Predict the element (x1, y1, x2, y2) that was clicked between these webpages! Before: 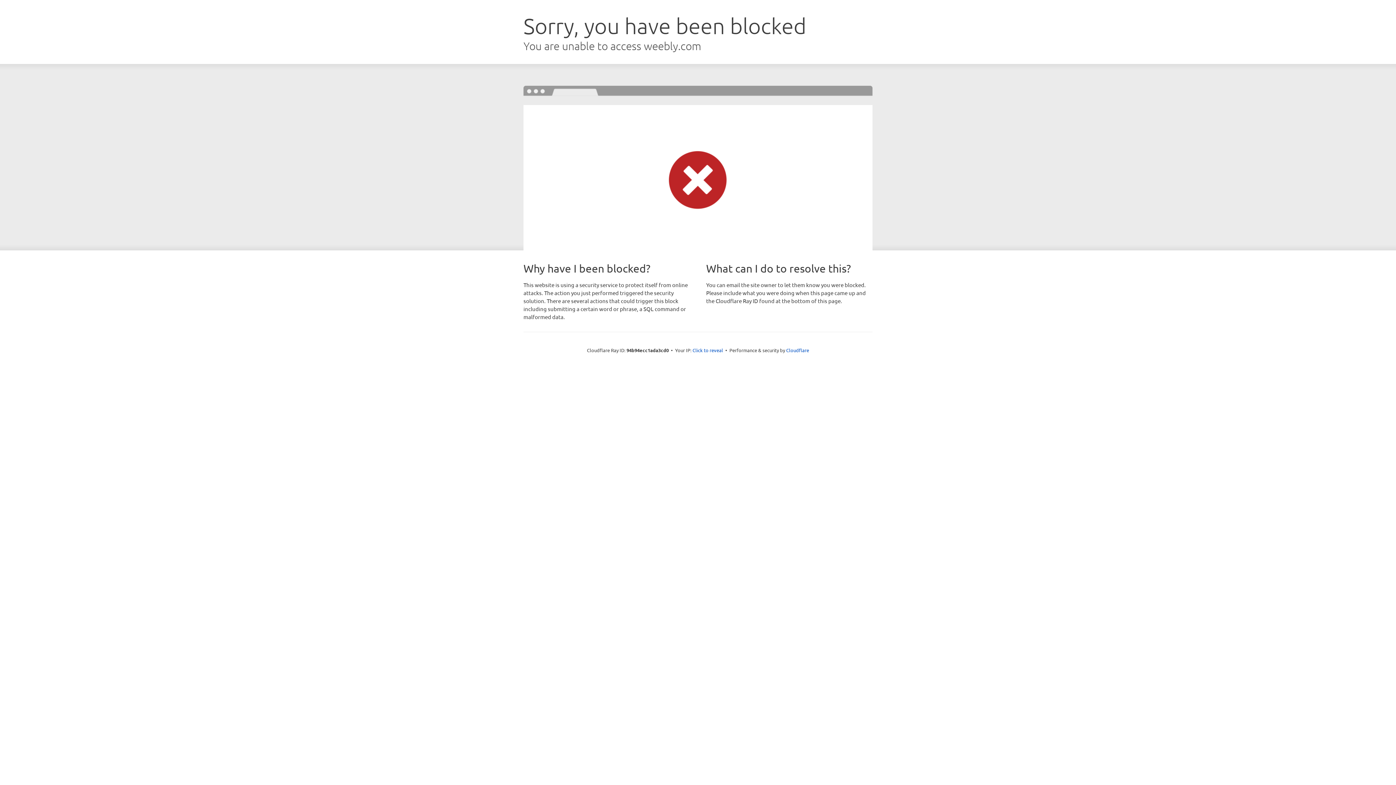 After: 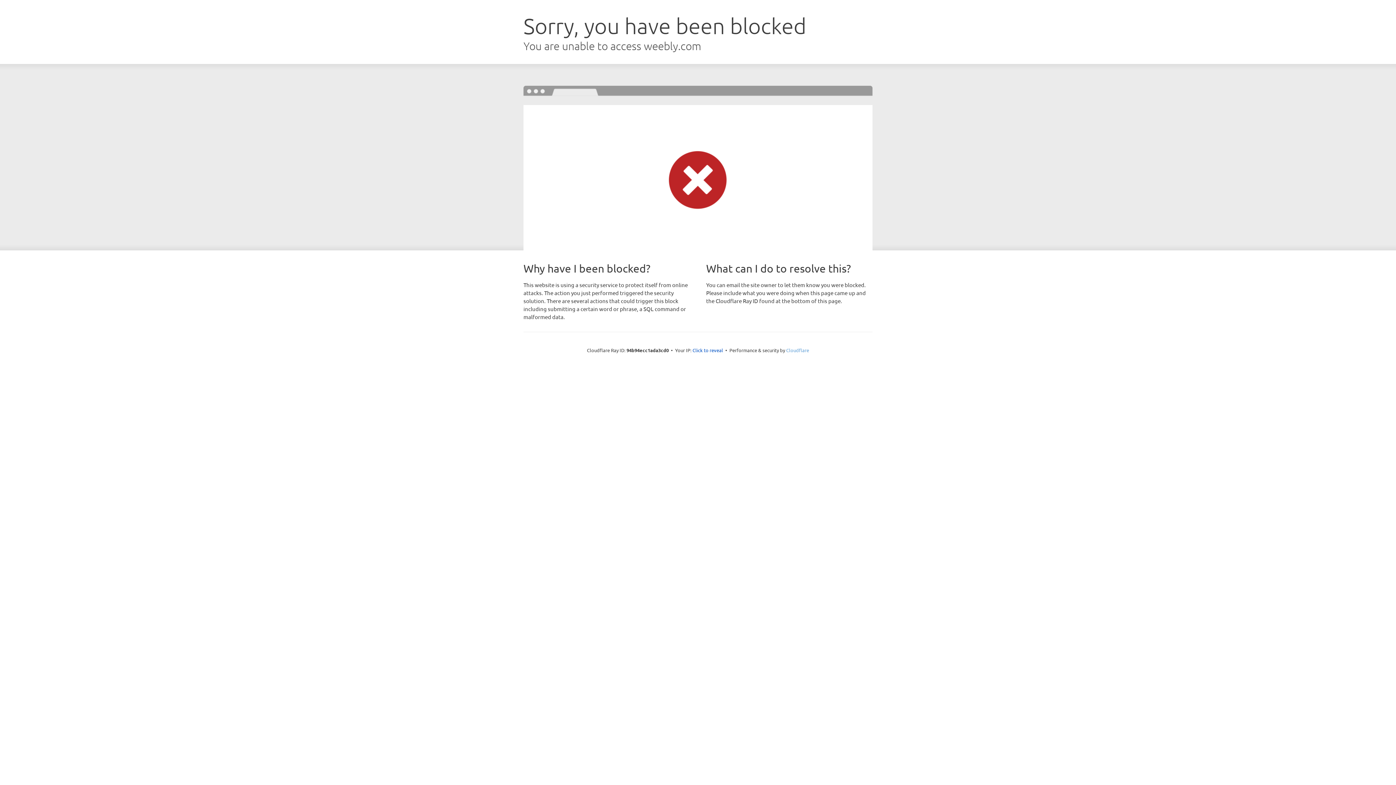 Action: bbox: (786, 347, 809, 353) label: Cloudflare